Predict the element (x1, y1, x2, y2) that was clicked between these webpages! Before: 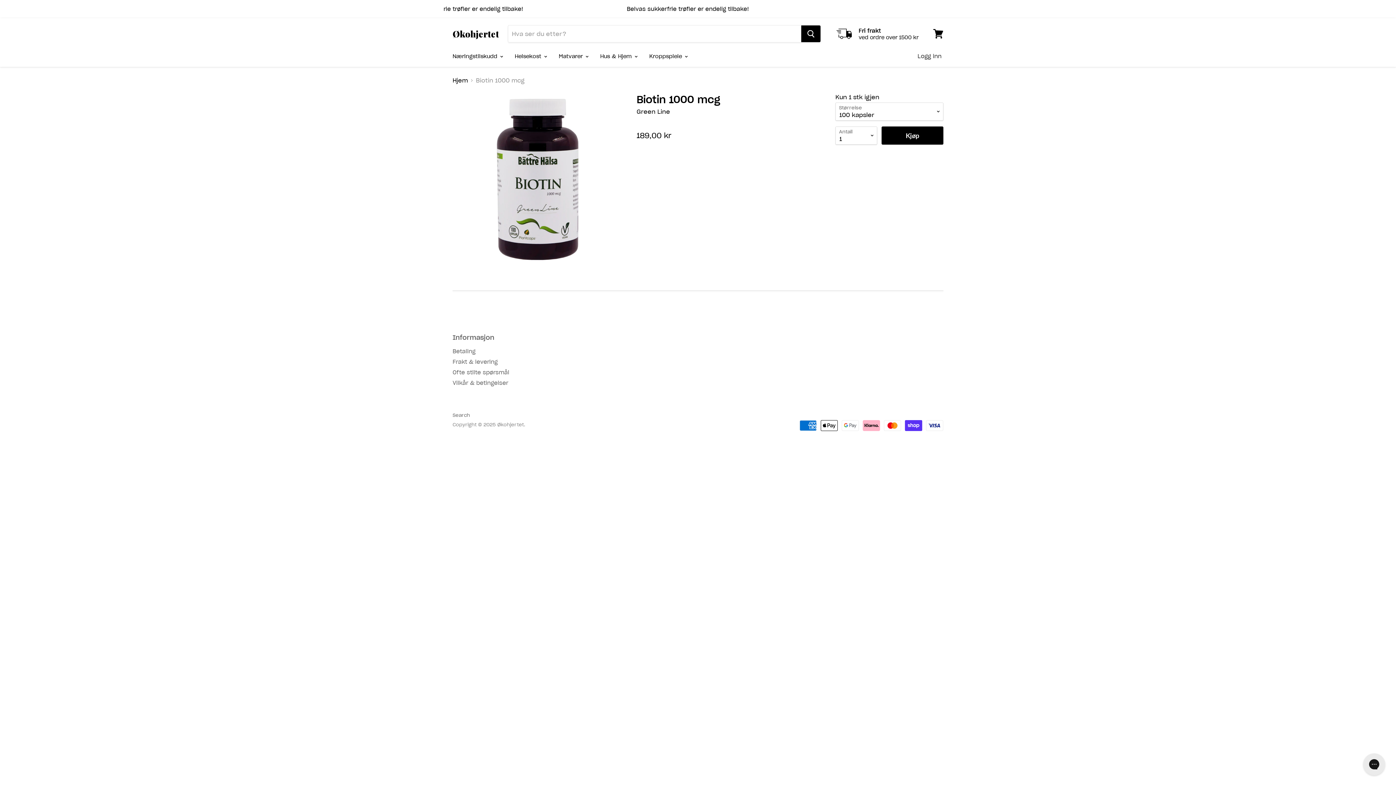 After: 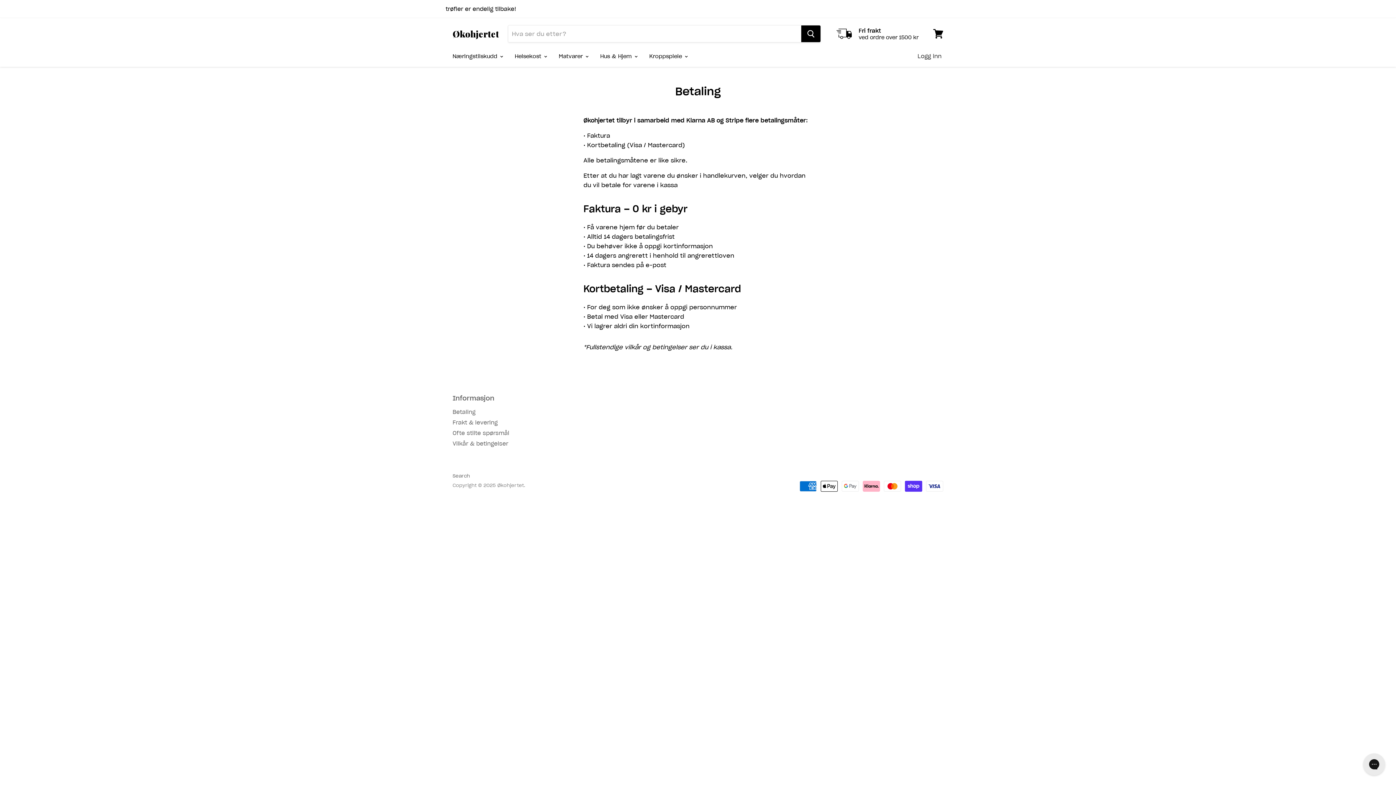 Action: label: Betaling bbox: (452, 347, 475, 354)